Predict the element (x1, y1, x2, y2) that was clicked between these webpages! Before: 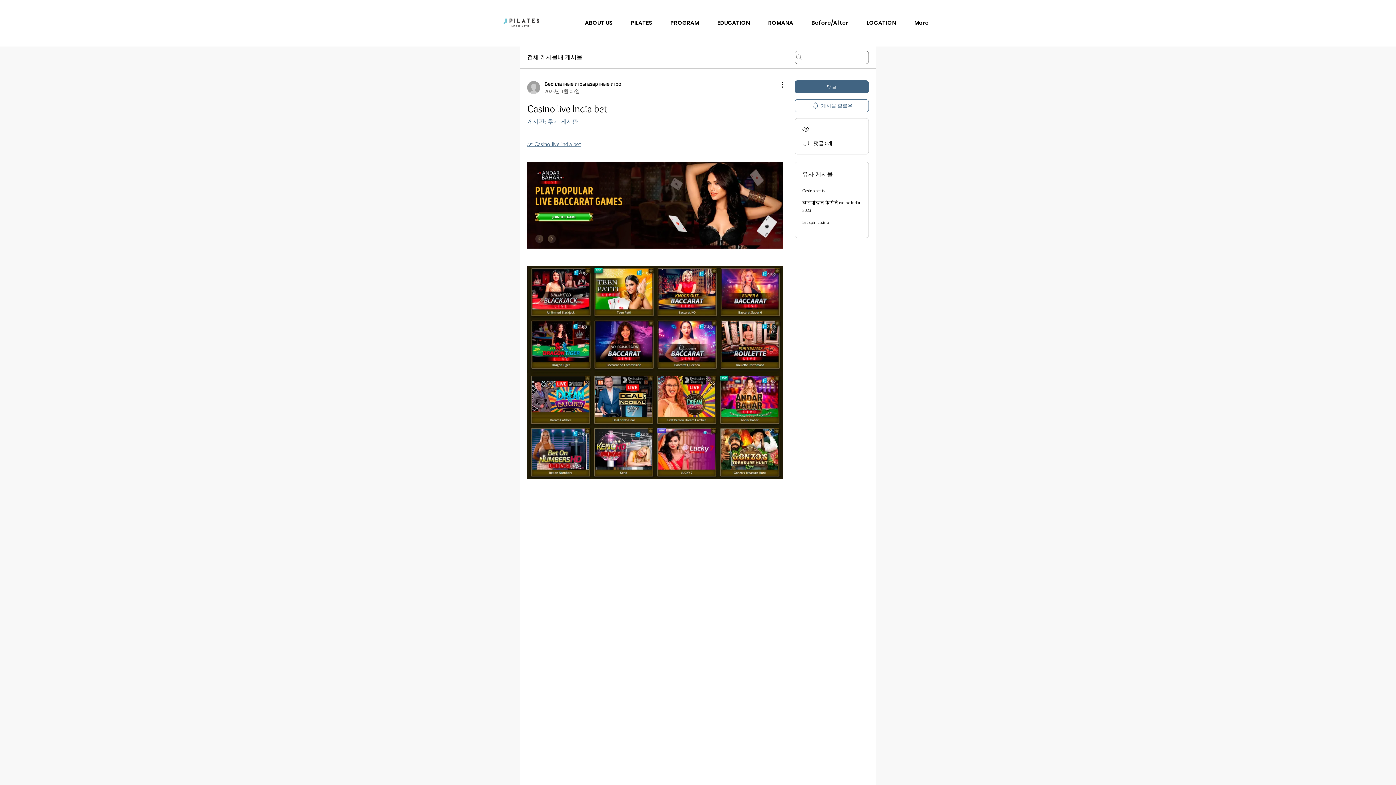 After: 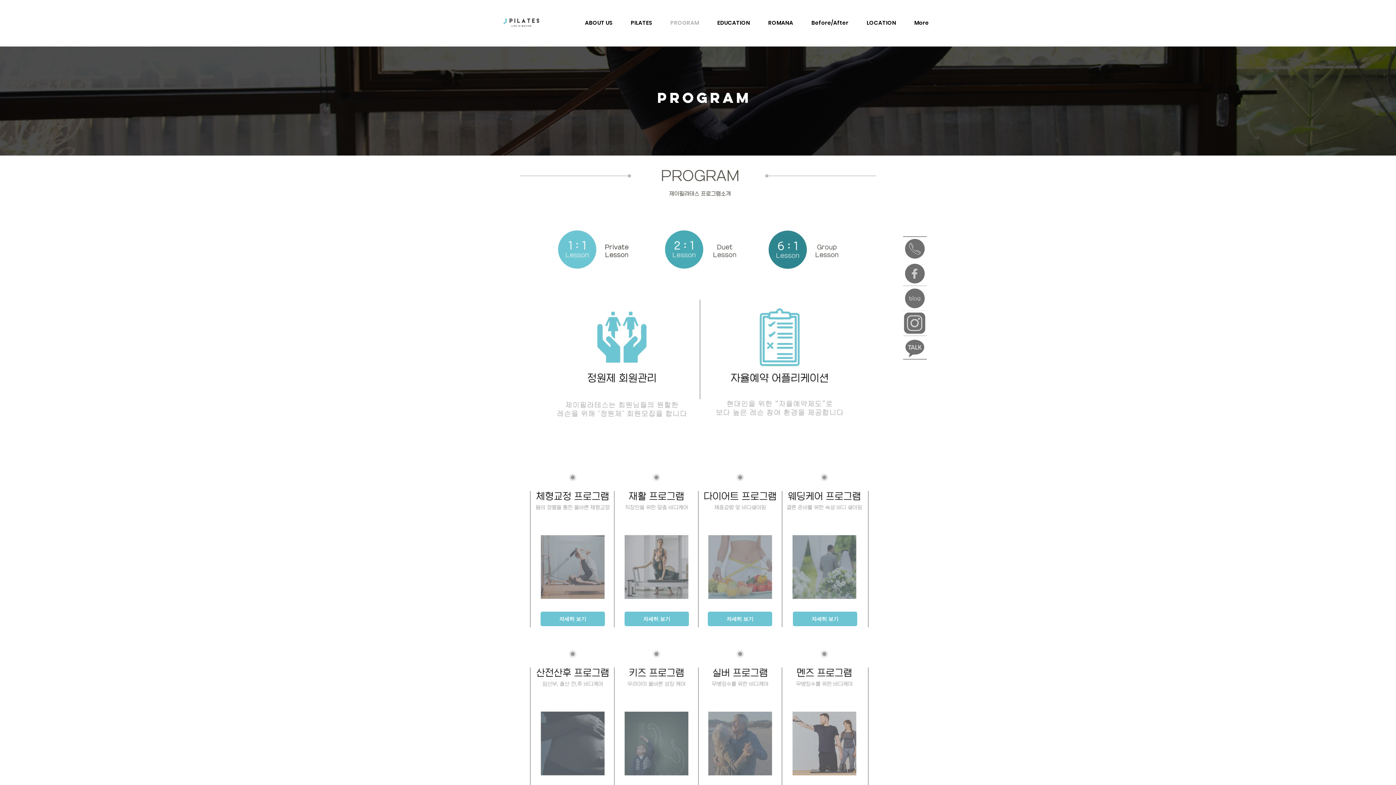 Action: bbox: (661, 18, 708, 27) label: PROGRAM